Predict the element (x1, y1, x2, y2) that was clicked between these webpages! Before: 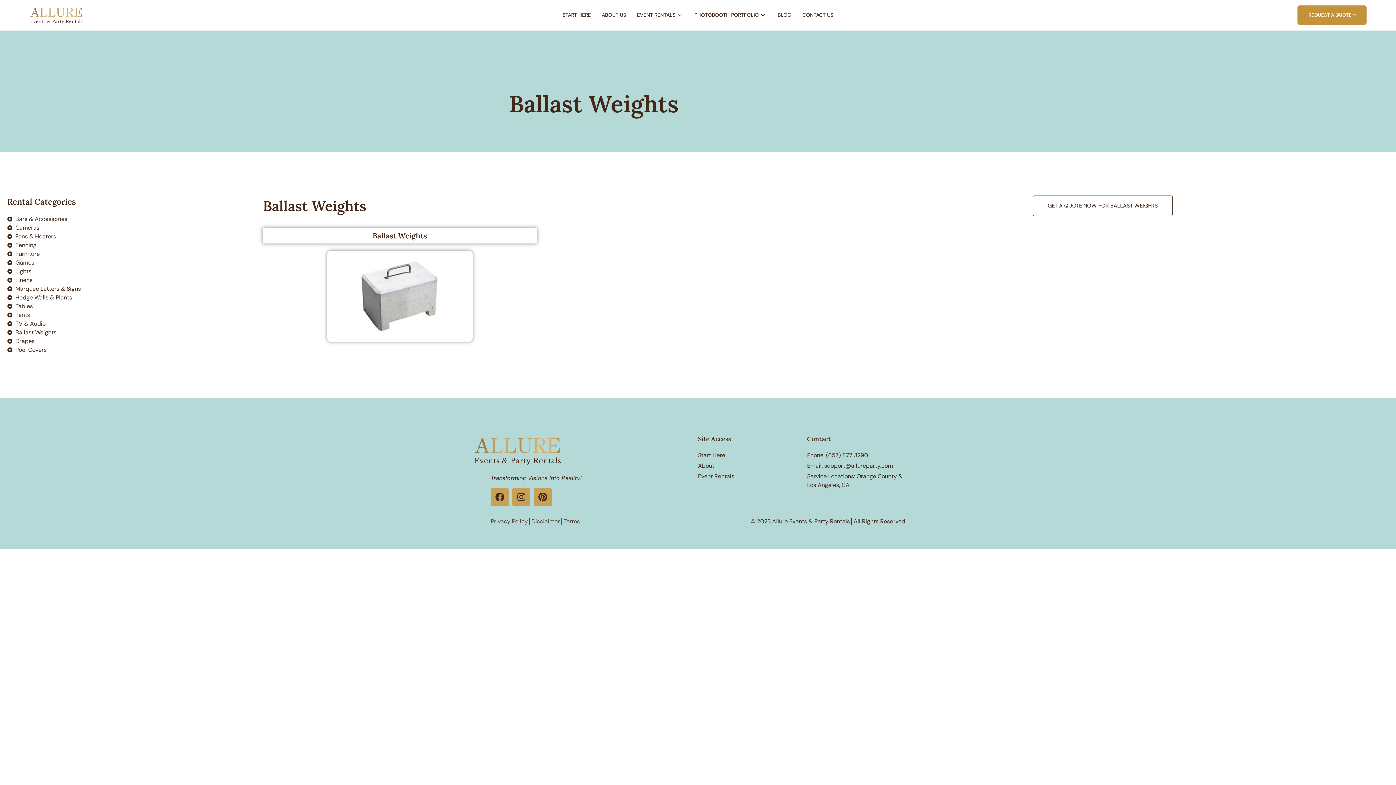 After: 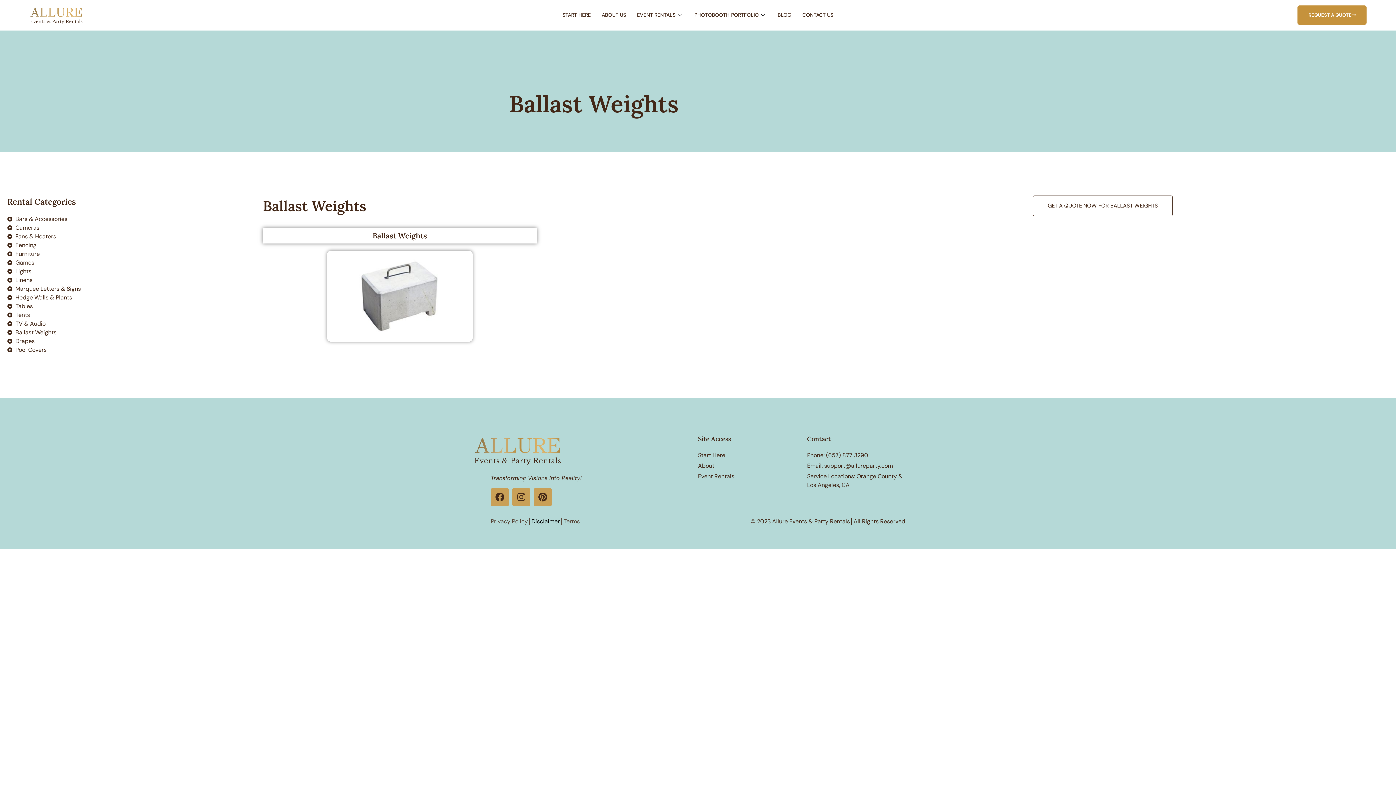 Action: bbox: (531, 517, 560, 525) label: Disclaimer